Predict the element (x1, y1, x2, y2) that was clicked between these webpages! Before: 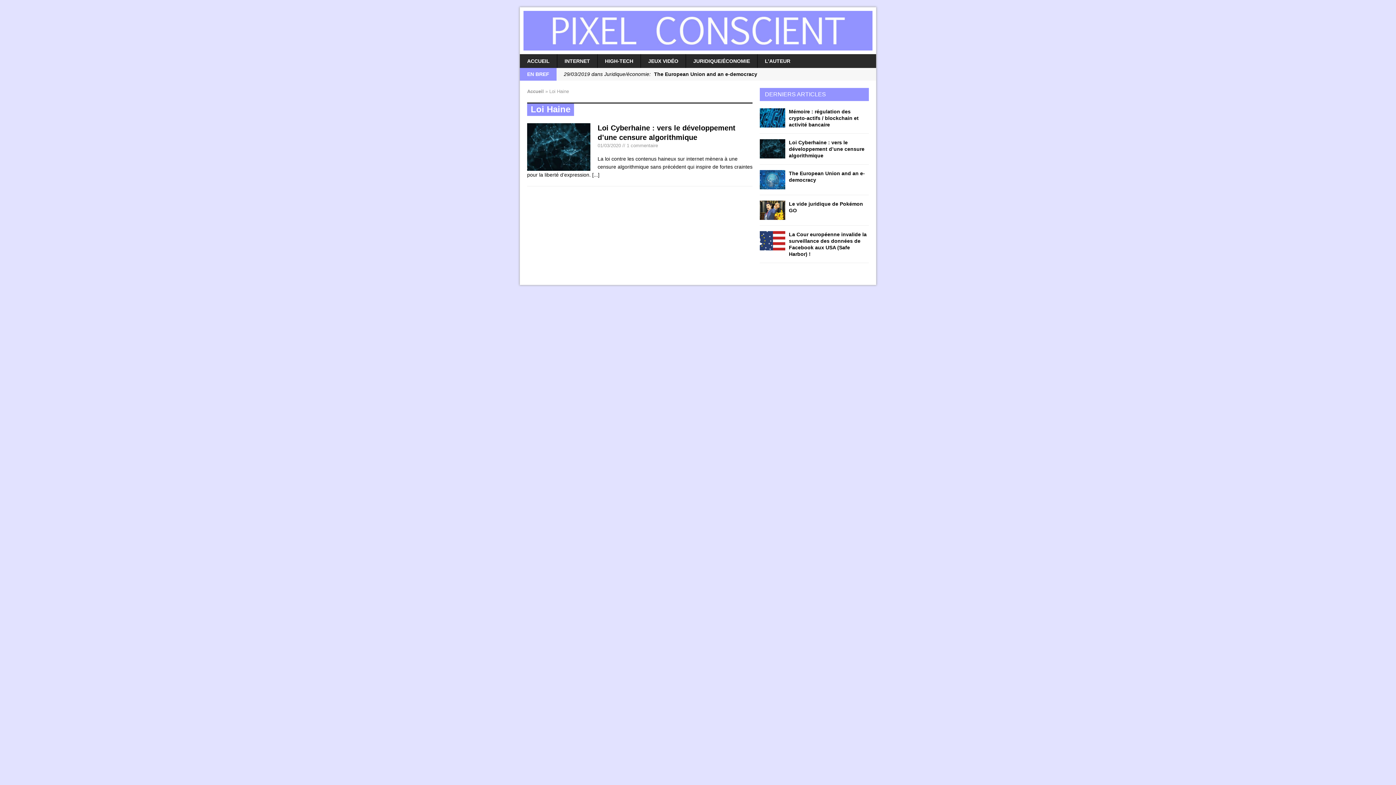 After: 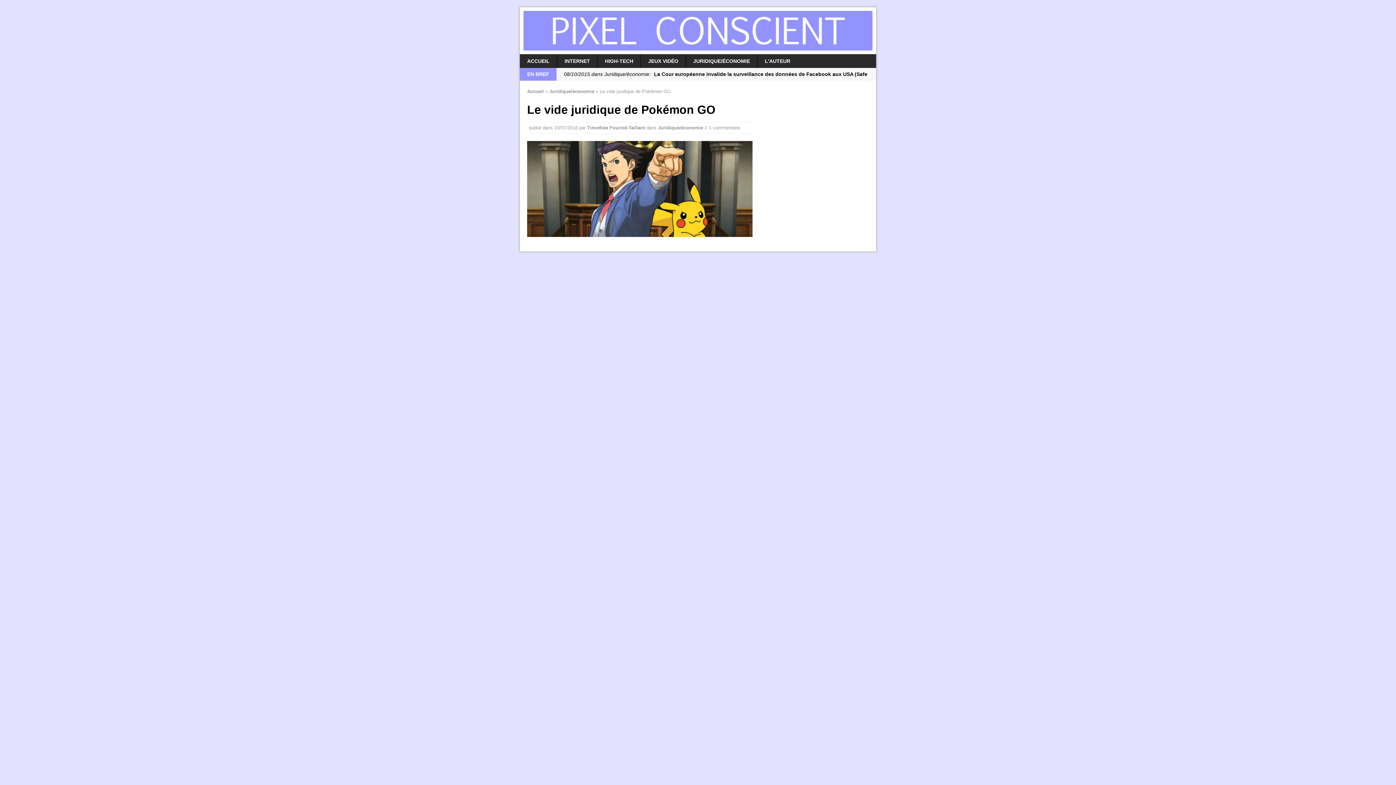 Action: bbox: (760, 213, 785, 218)